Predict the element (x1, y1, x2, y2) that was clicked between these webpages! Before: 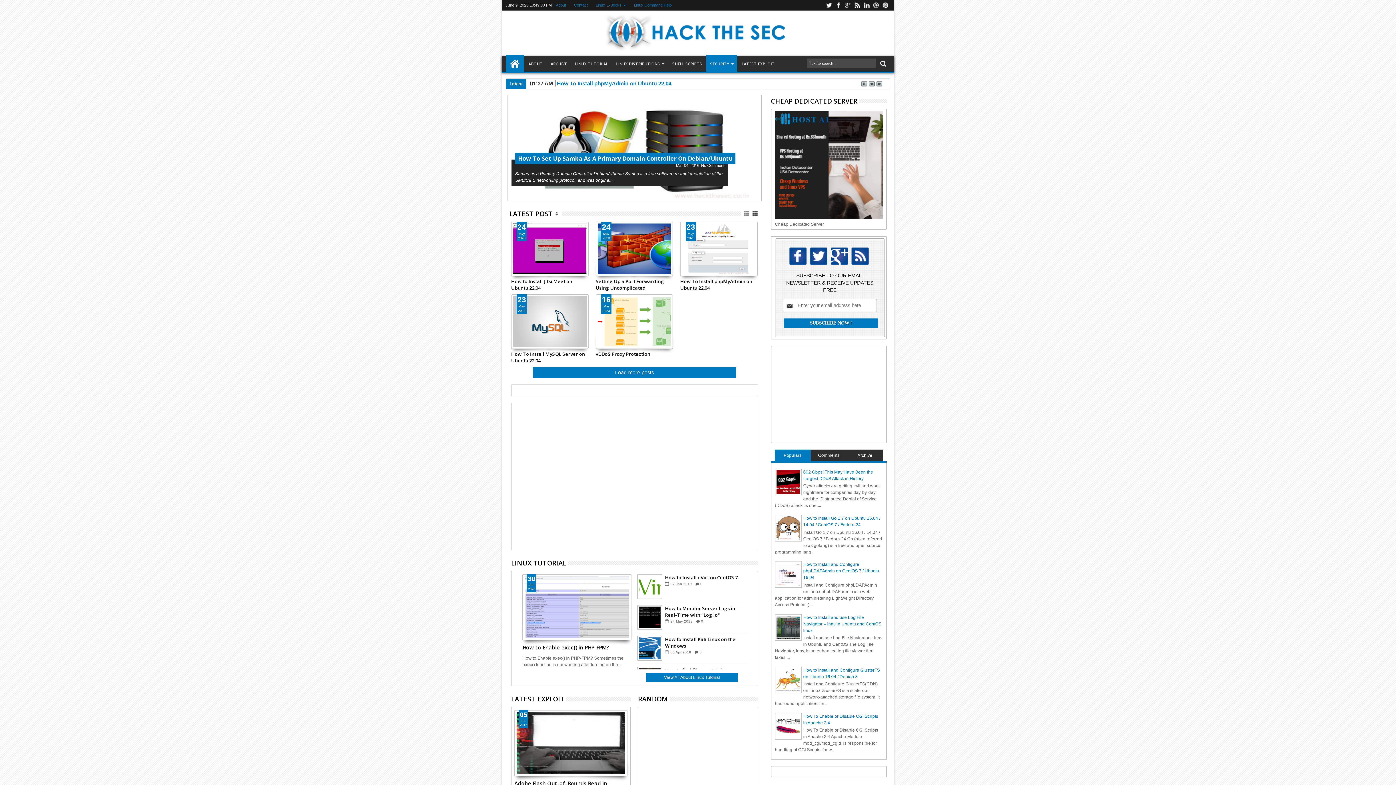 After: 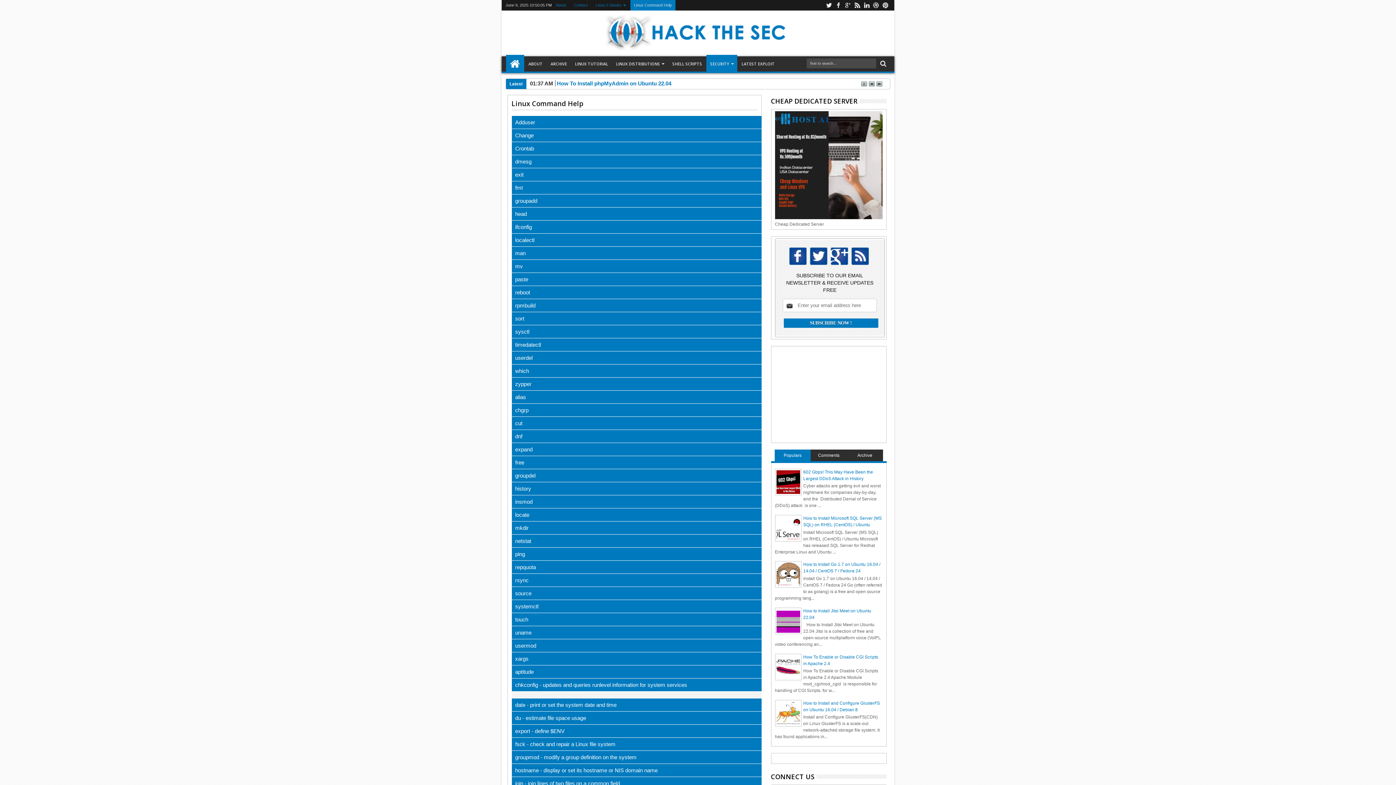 Action: bbox: (630, 0, 675, 10) label: Linux Command Help